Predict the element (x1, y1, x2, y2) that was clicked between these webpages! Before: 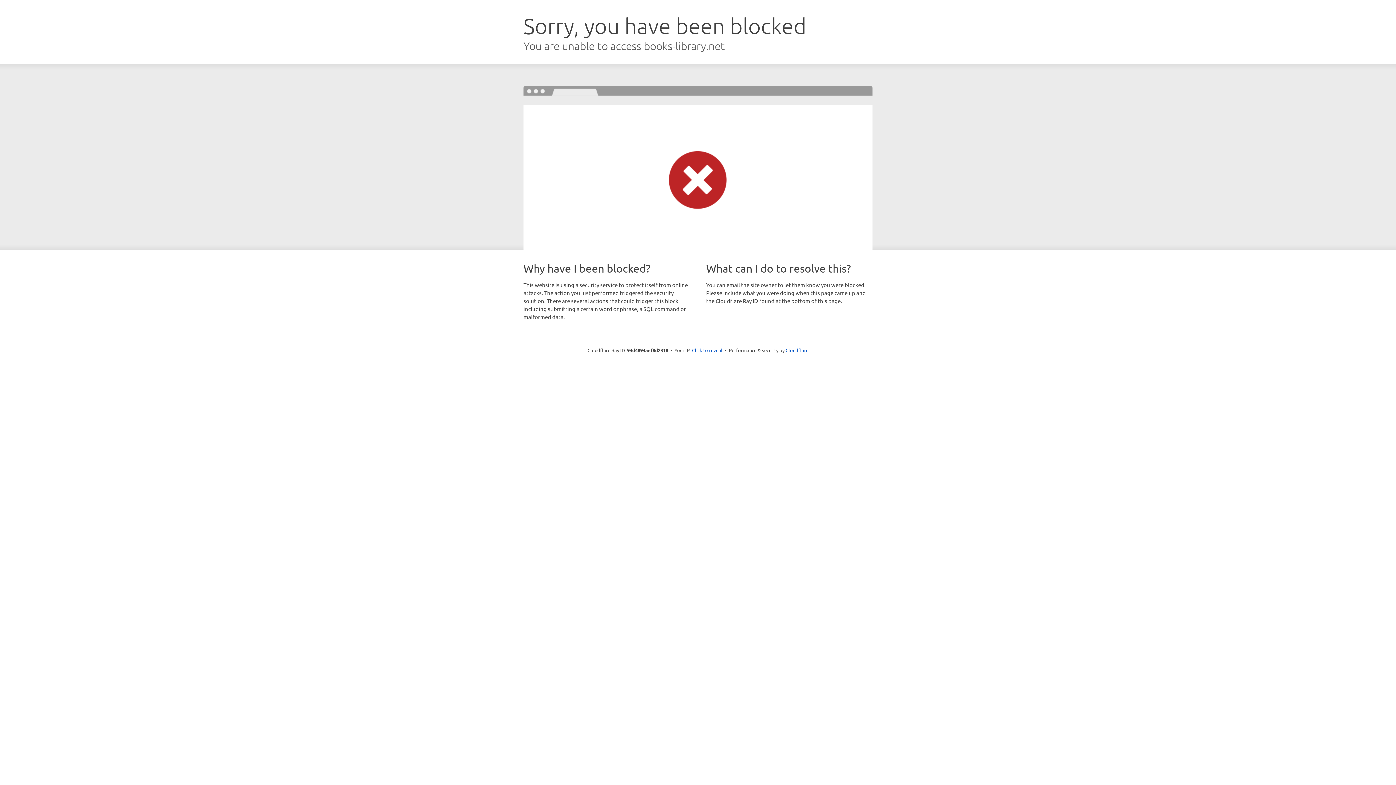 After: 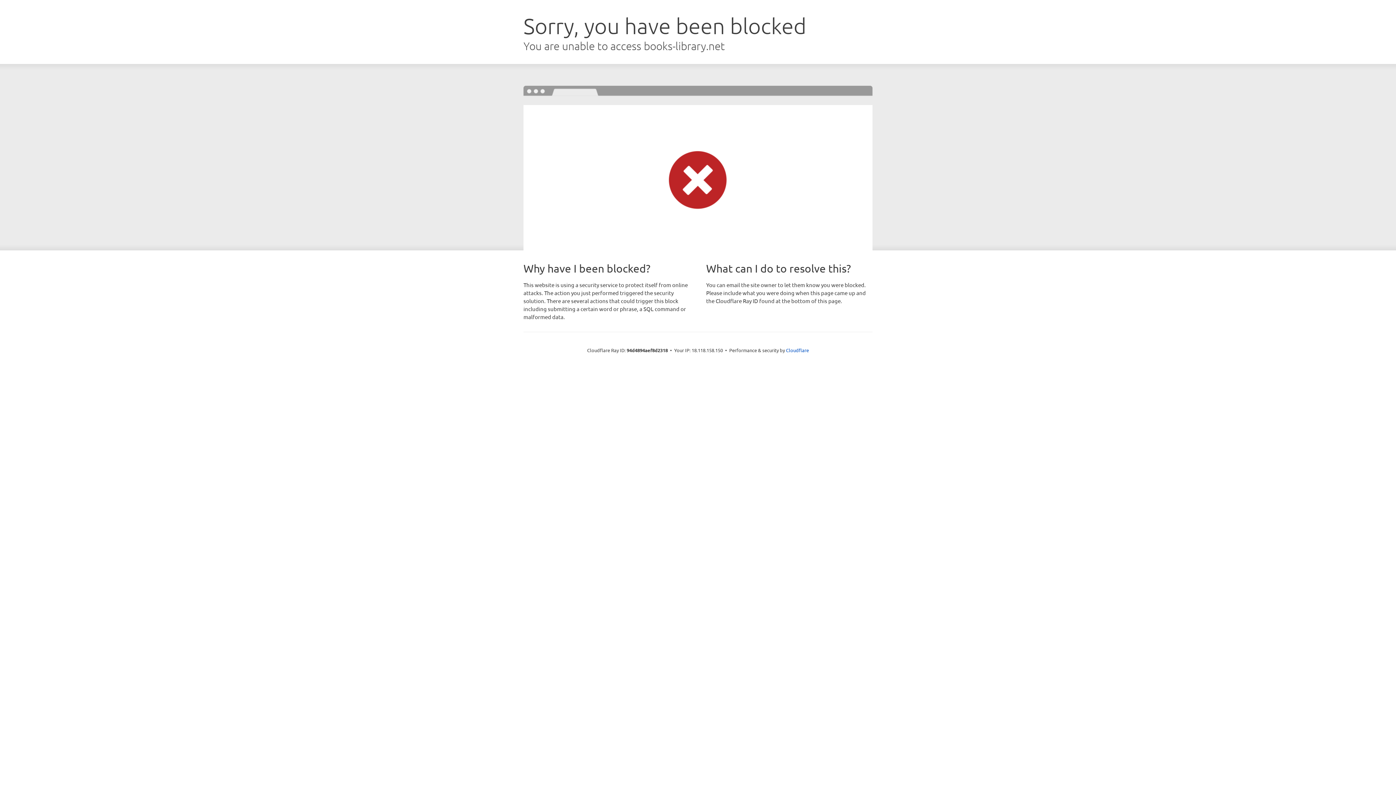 Action: bbox: (692, 346, 722, 353) label: Click to reveal